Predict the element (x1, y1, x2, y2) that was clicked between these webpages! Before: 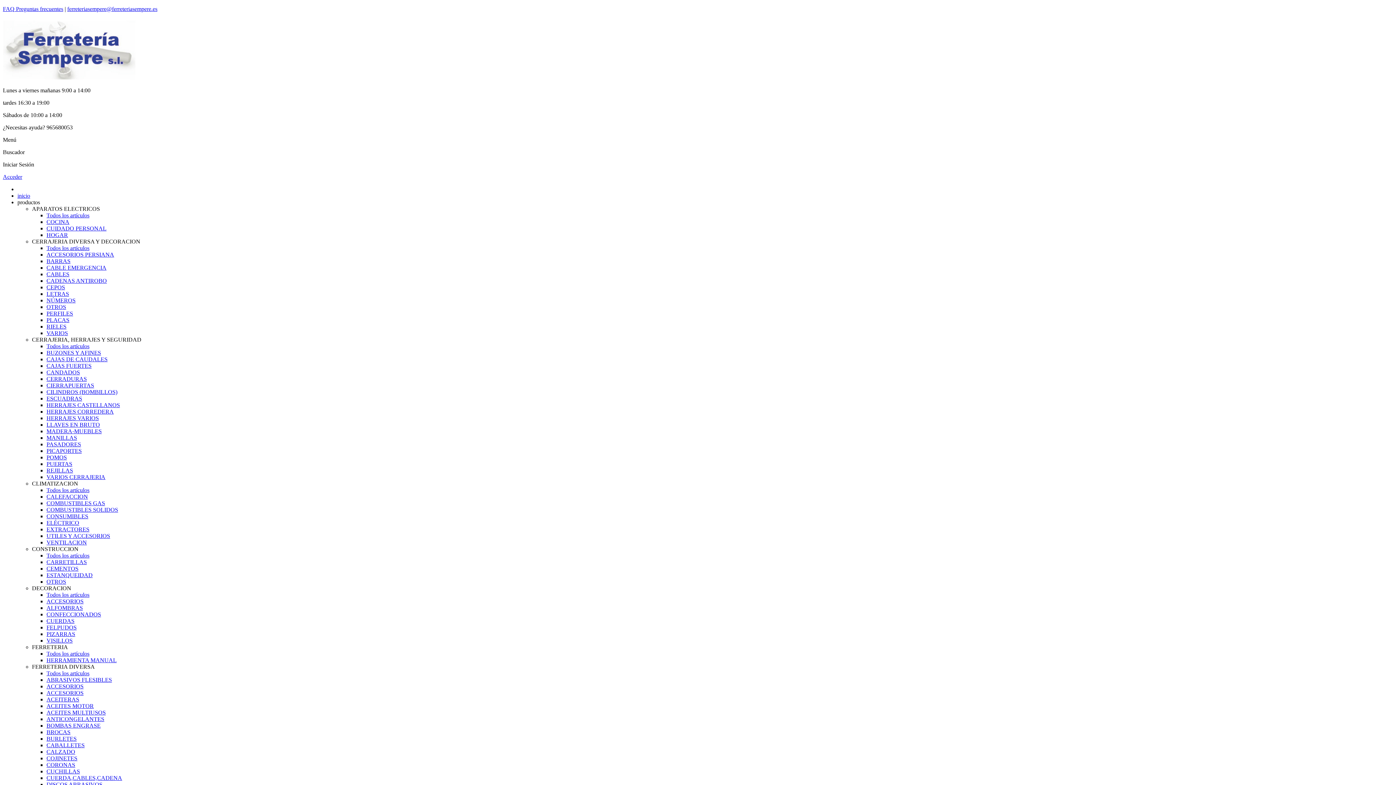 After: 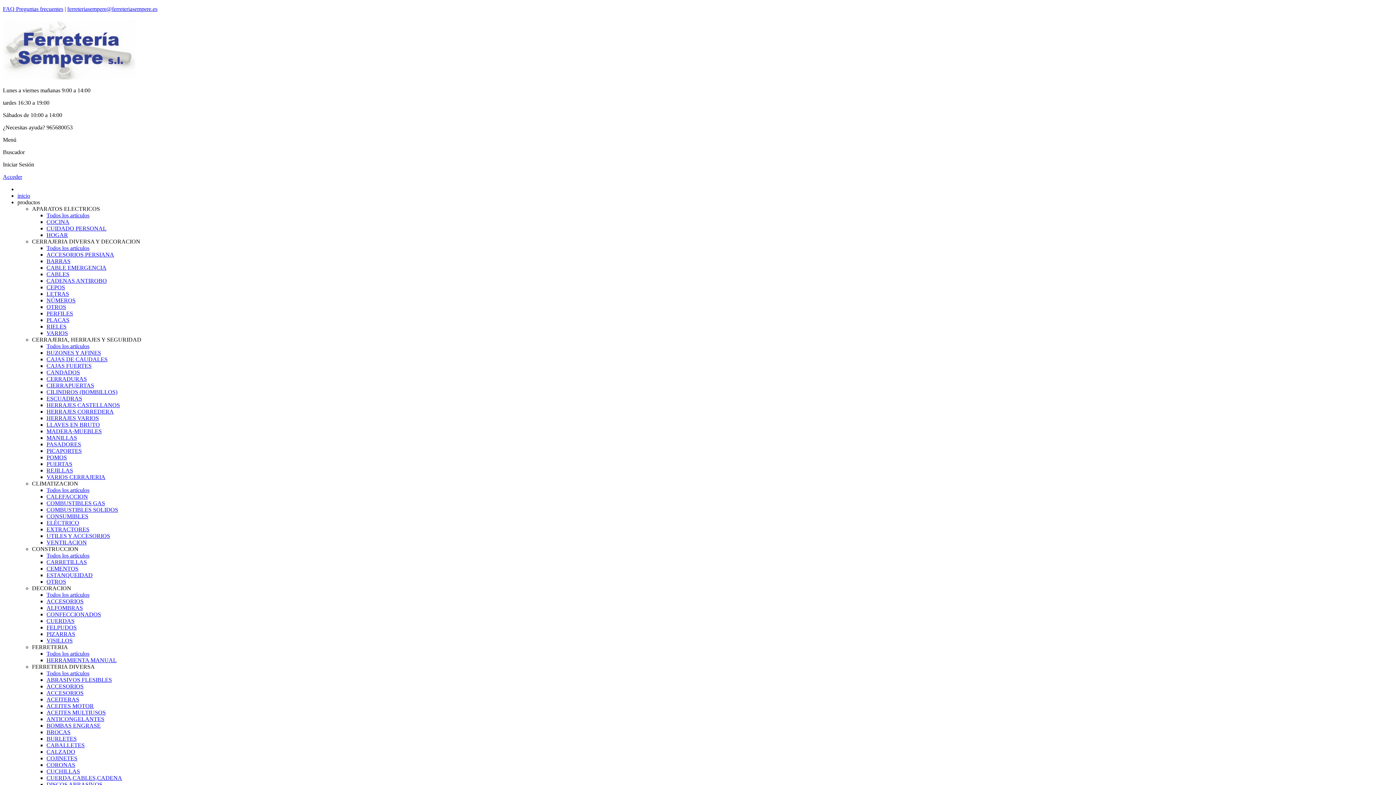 Action: label: Todos los artículos bbox: (46, 552, 89, 558)